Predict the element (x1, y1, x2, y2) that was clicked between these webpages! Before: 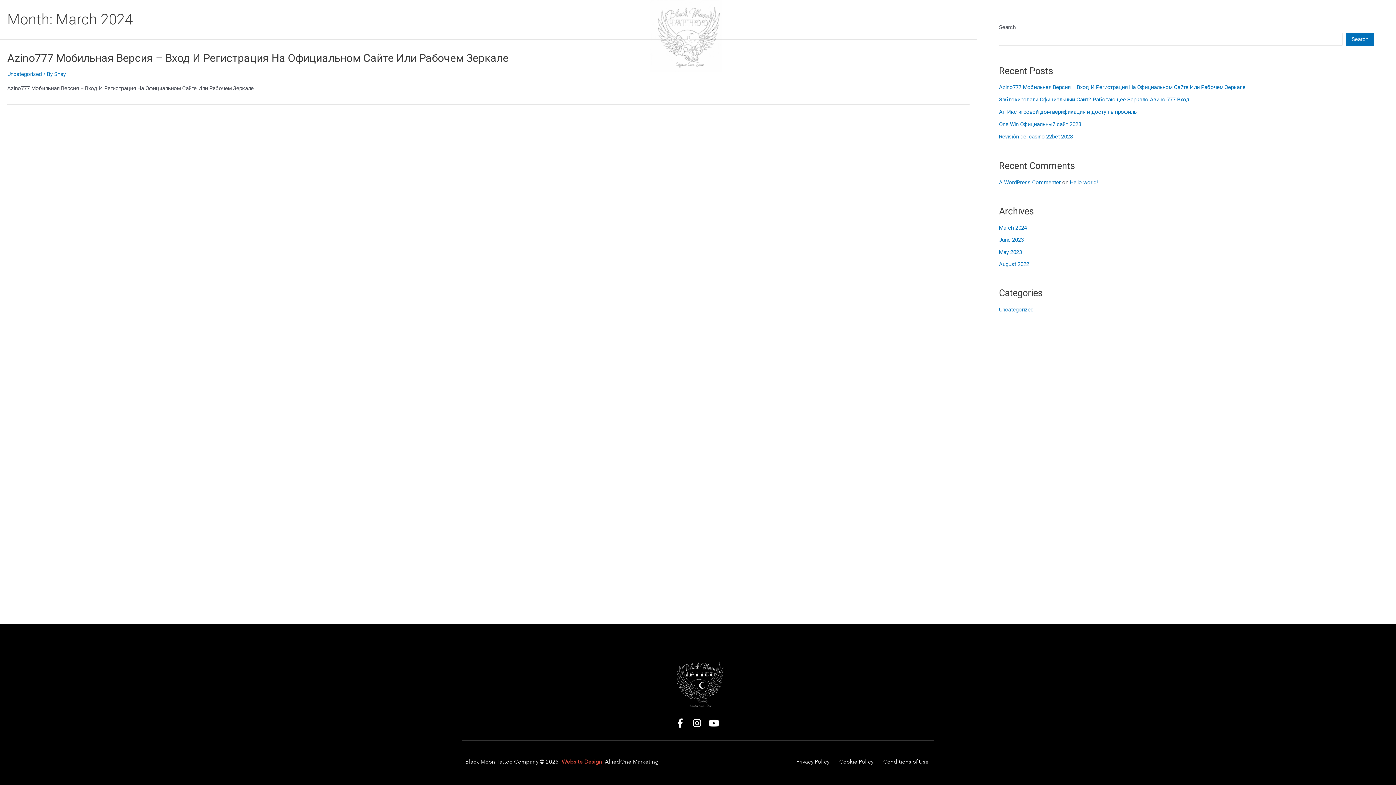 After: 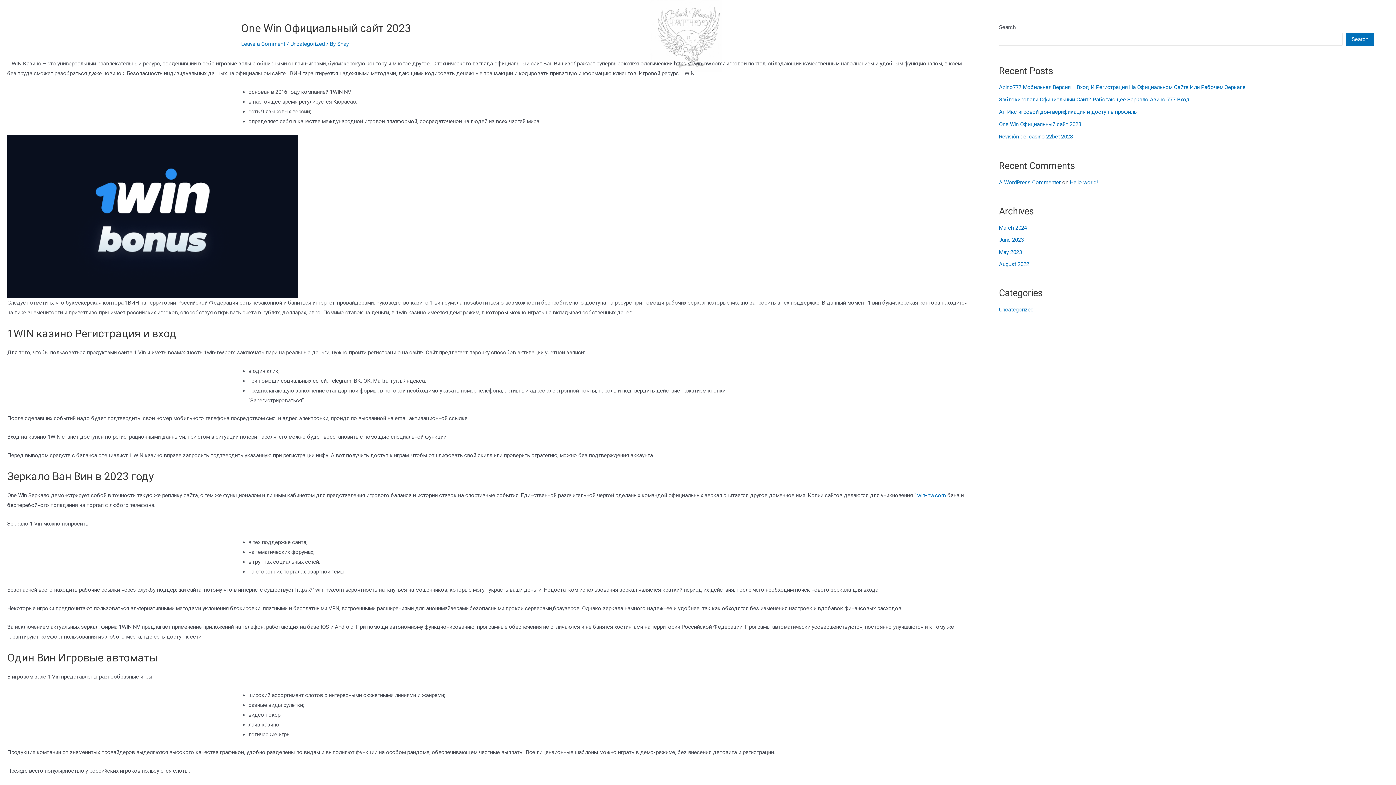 Action: label: One Win Официальный сайт 2023 bbox: (999, 121, 1081, 127)